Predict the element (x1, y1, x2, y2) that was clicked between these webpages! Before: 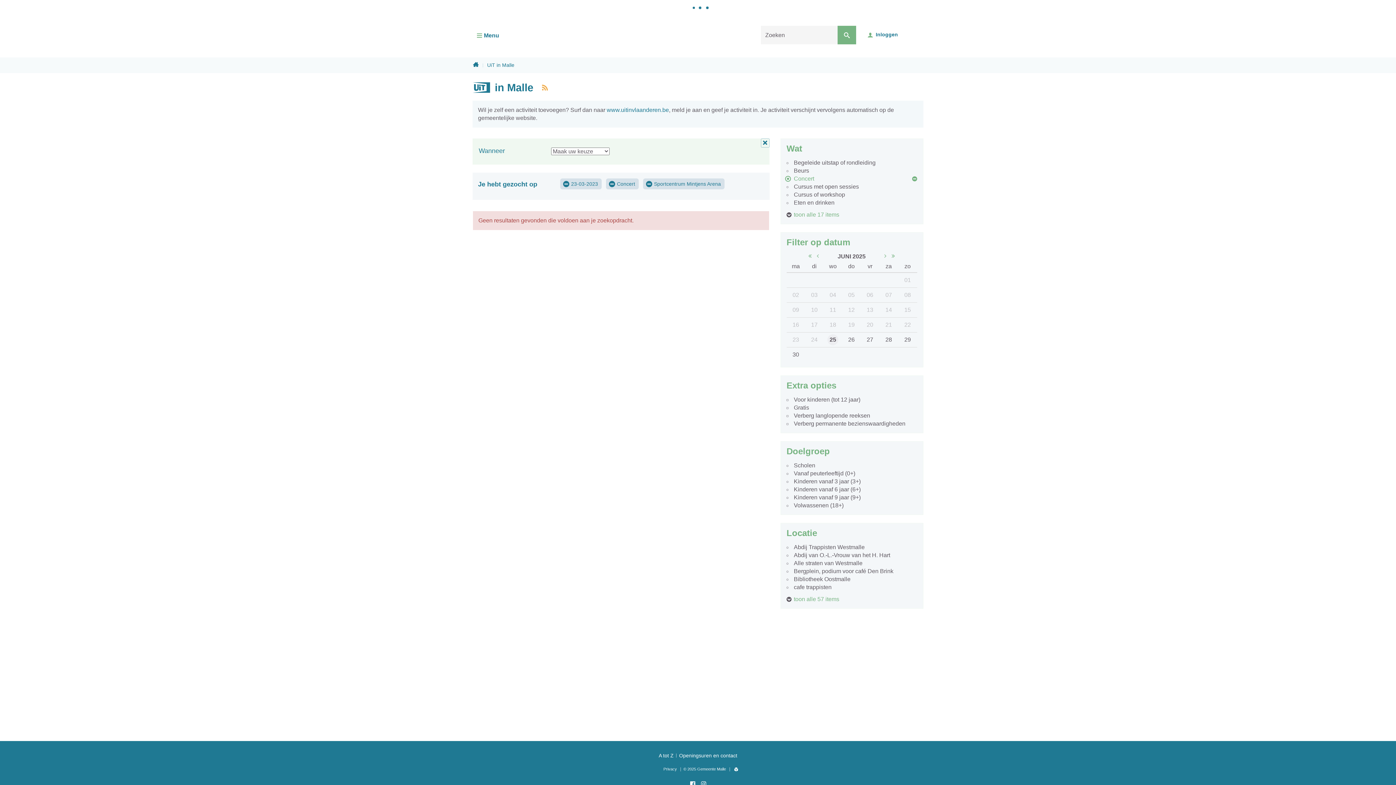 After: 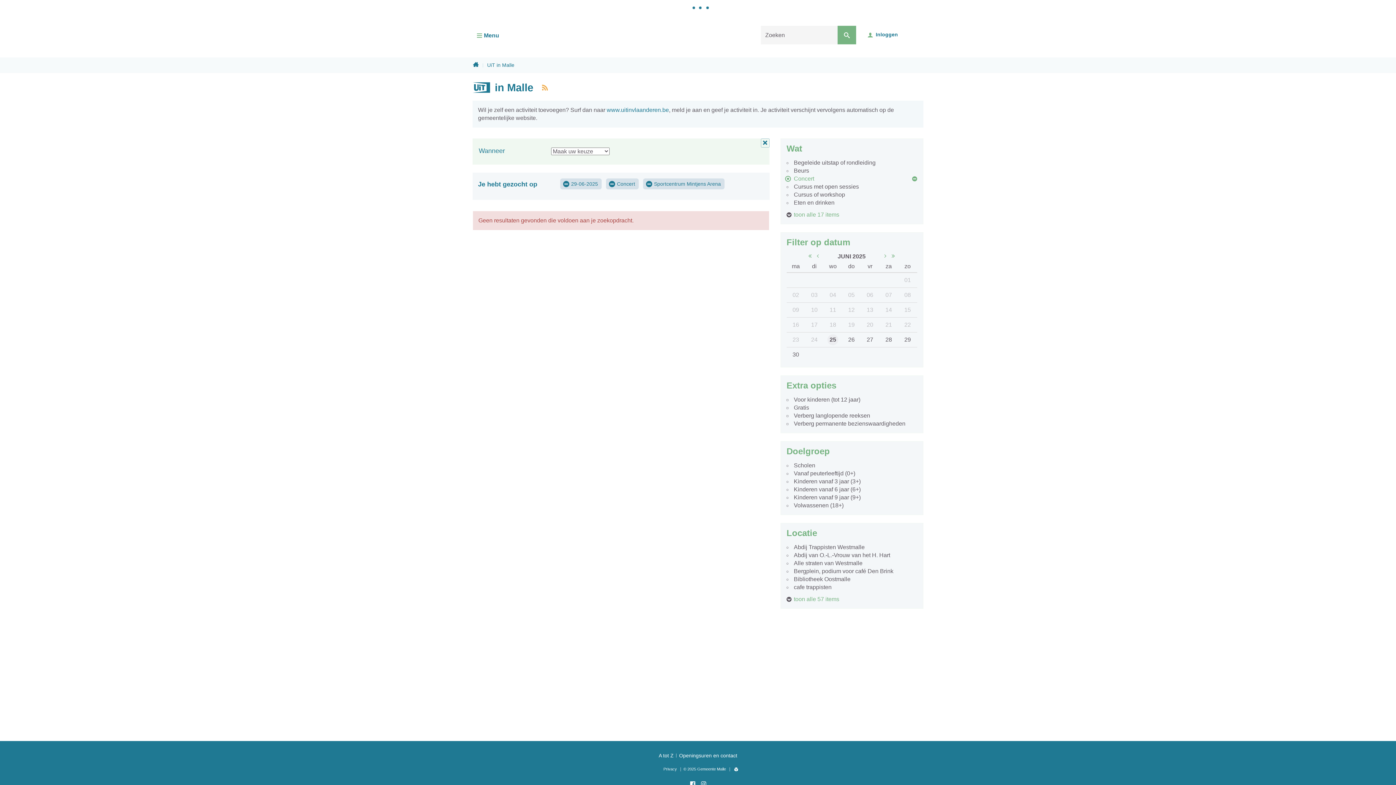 Action: label: 29 bbox: (902, 334, 913, 345)